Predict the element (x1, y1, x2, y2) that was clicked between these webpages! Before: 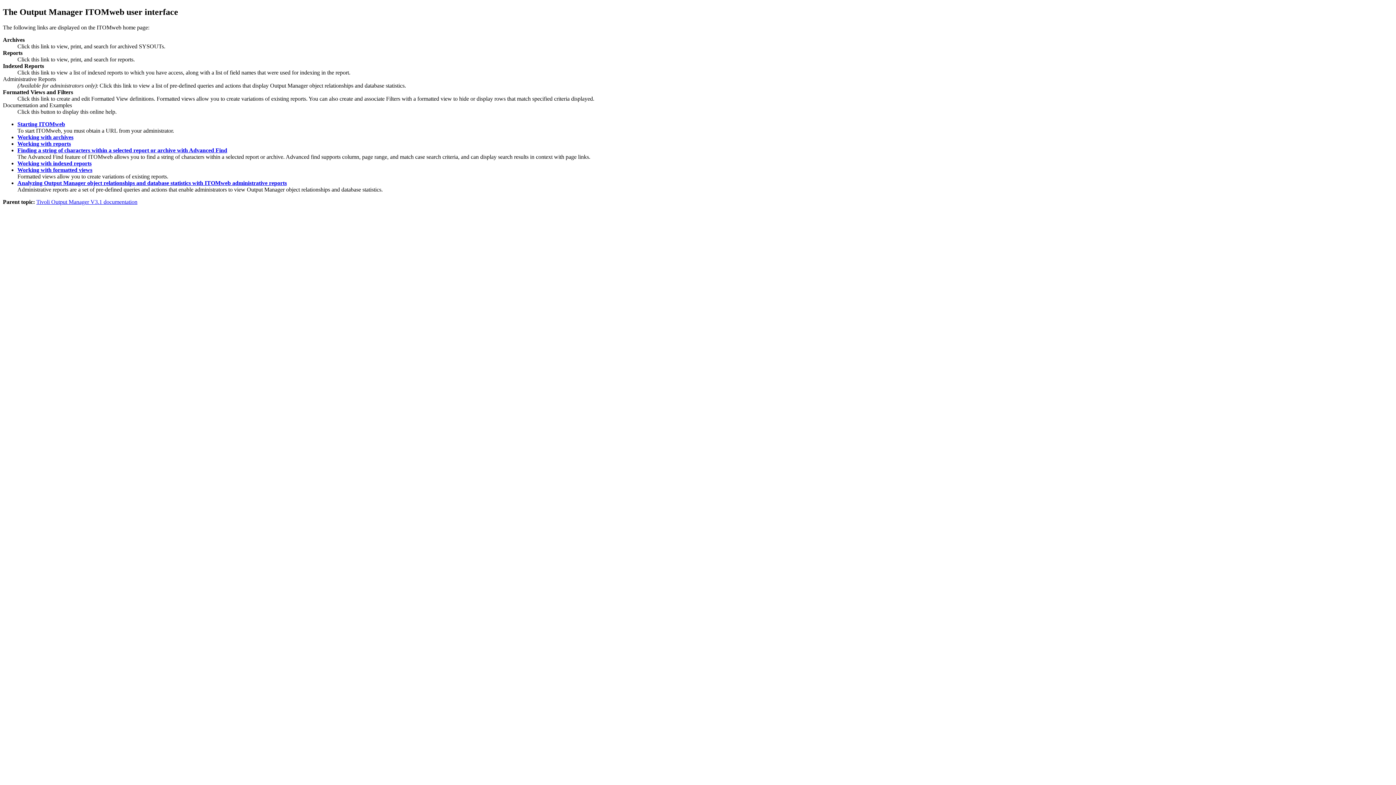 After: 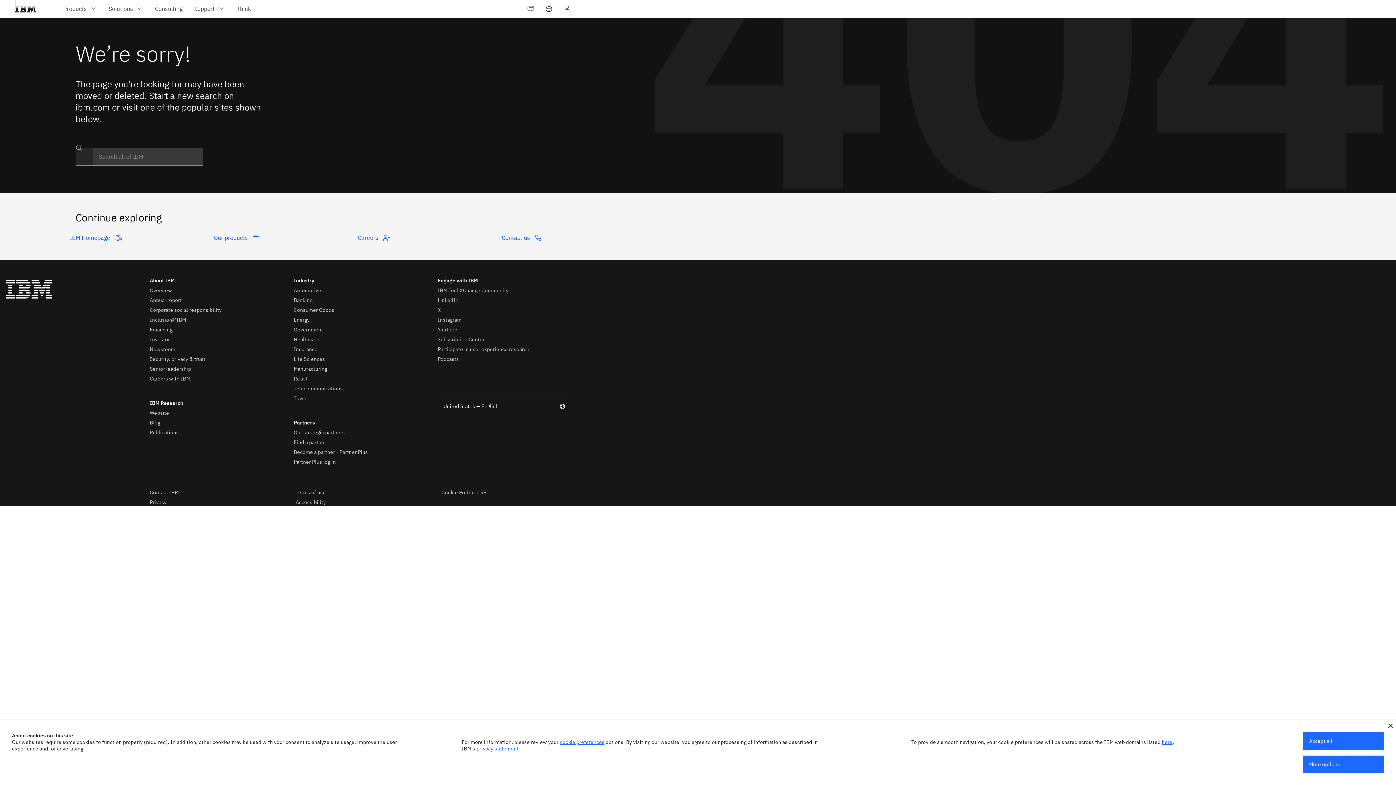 Action: label: Starting ITOMweb bbox: (17, 121, 65, 127)